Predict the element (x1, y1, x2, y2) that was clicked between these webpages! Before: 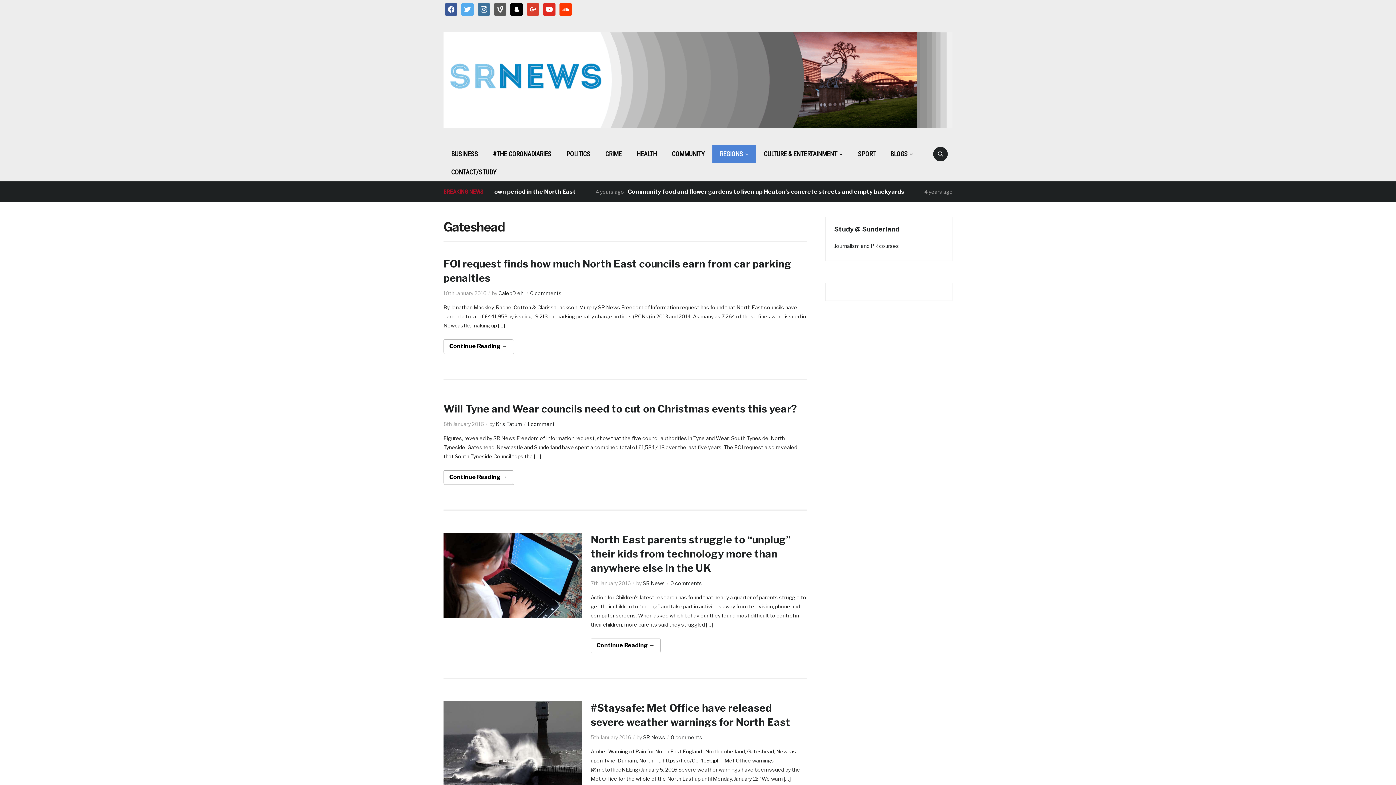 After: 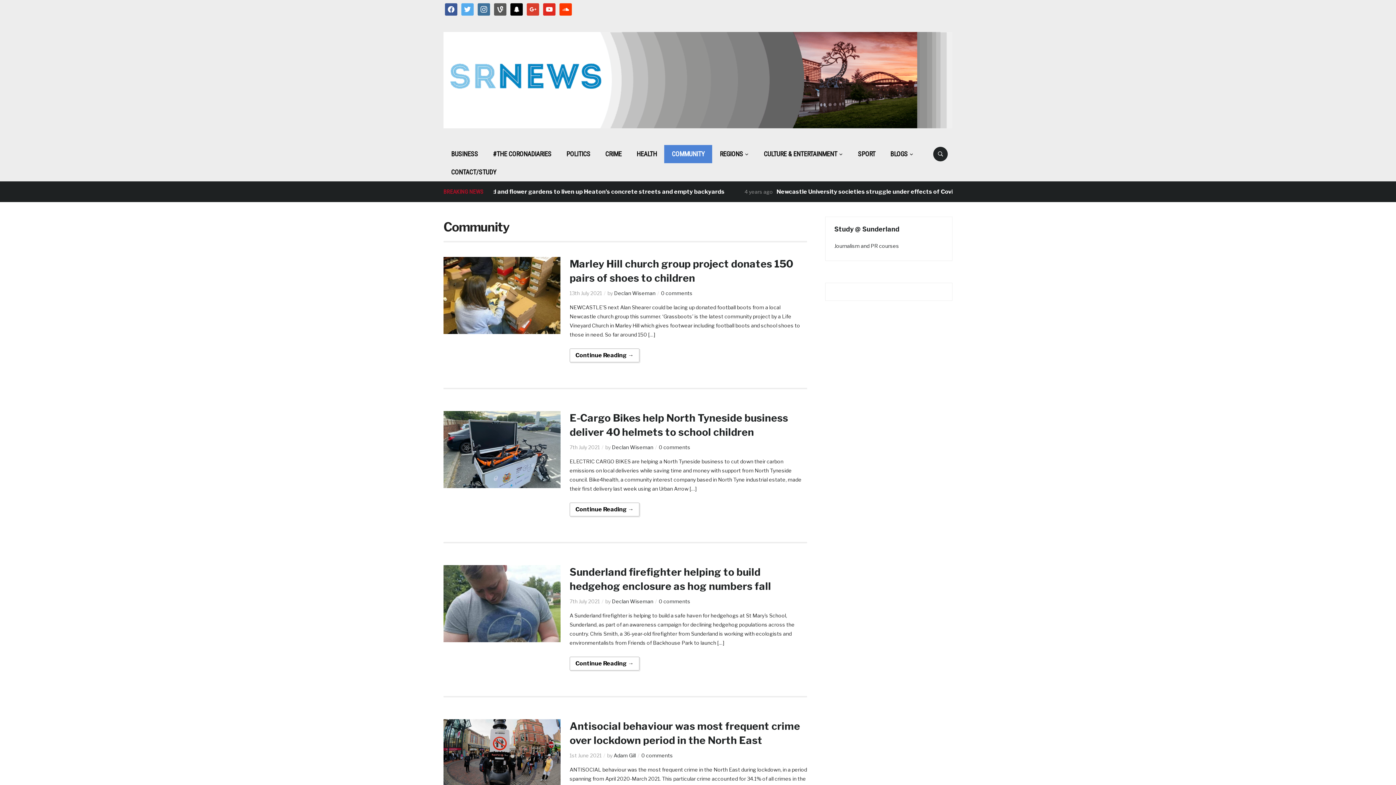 Action: label: COMMUNITY bbox: (664, 145, 712, 163)